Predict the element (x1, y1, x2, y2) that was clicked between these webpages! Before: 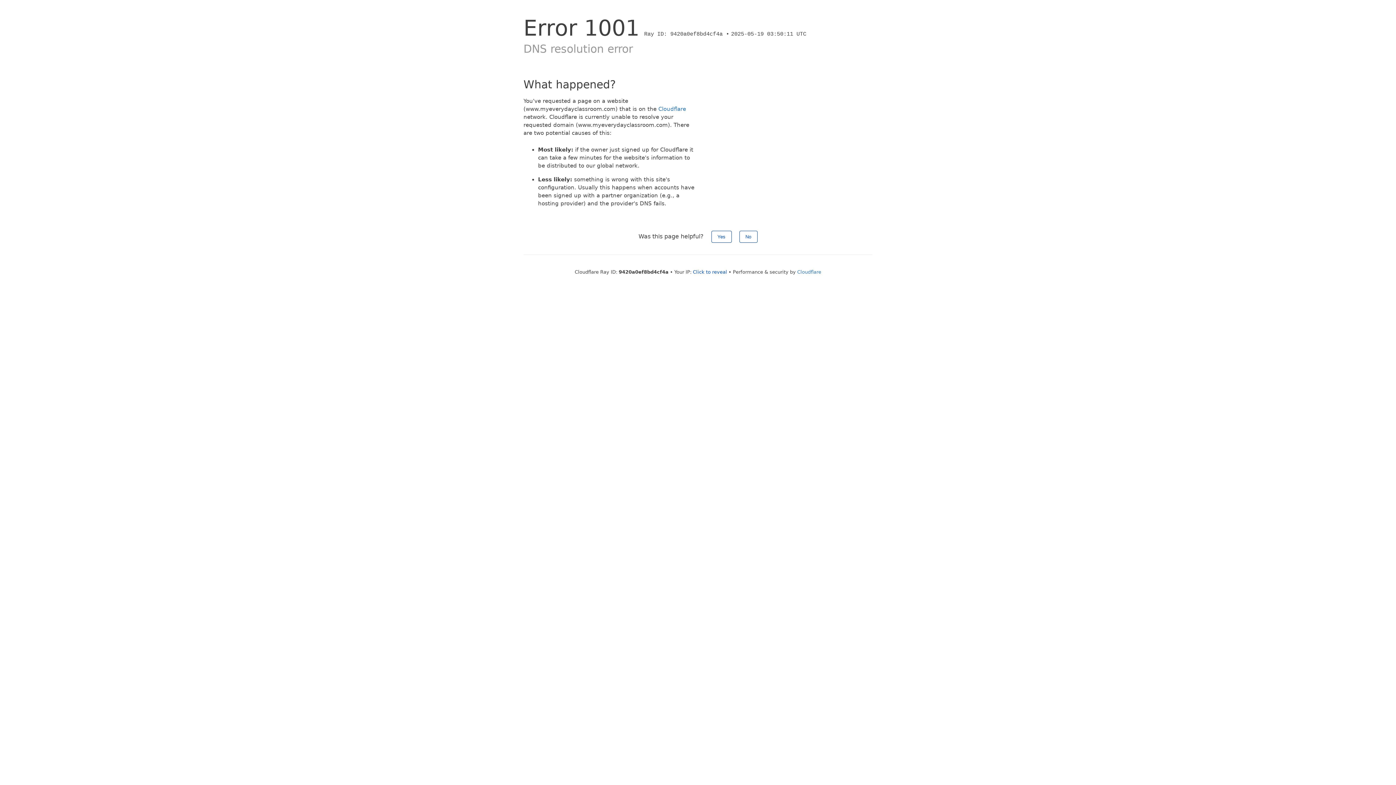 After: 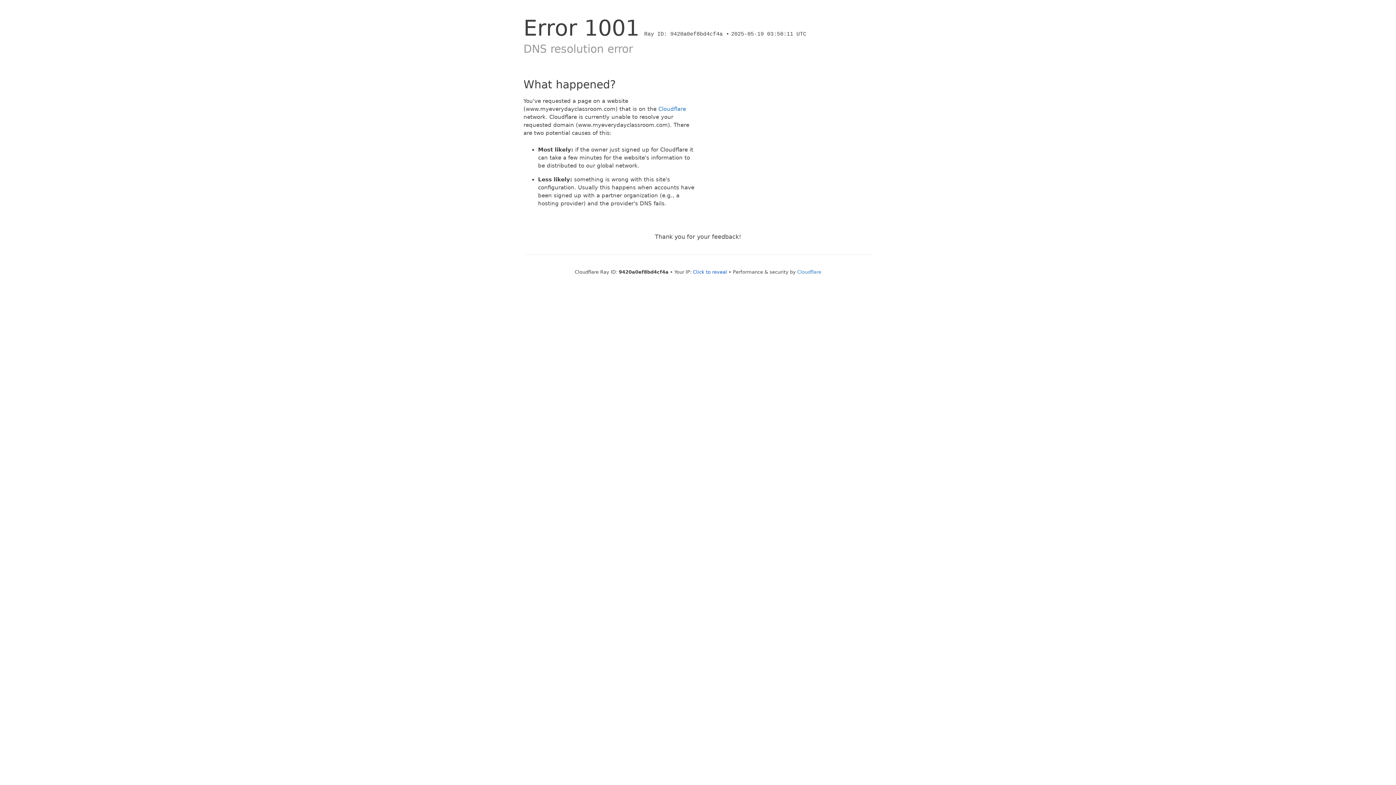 Action: label: No bbox: (739, 230, 757, 242)